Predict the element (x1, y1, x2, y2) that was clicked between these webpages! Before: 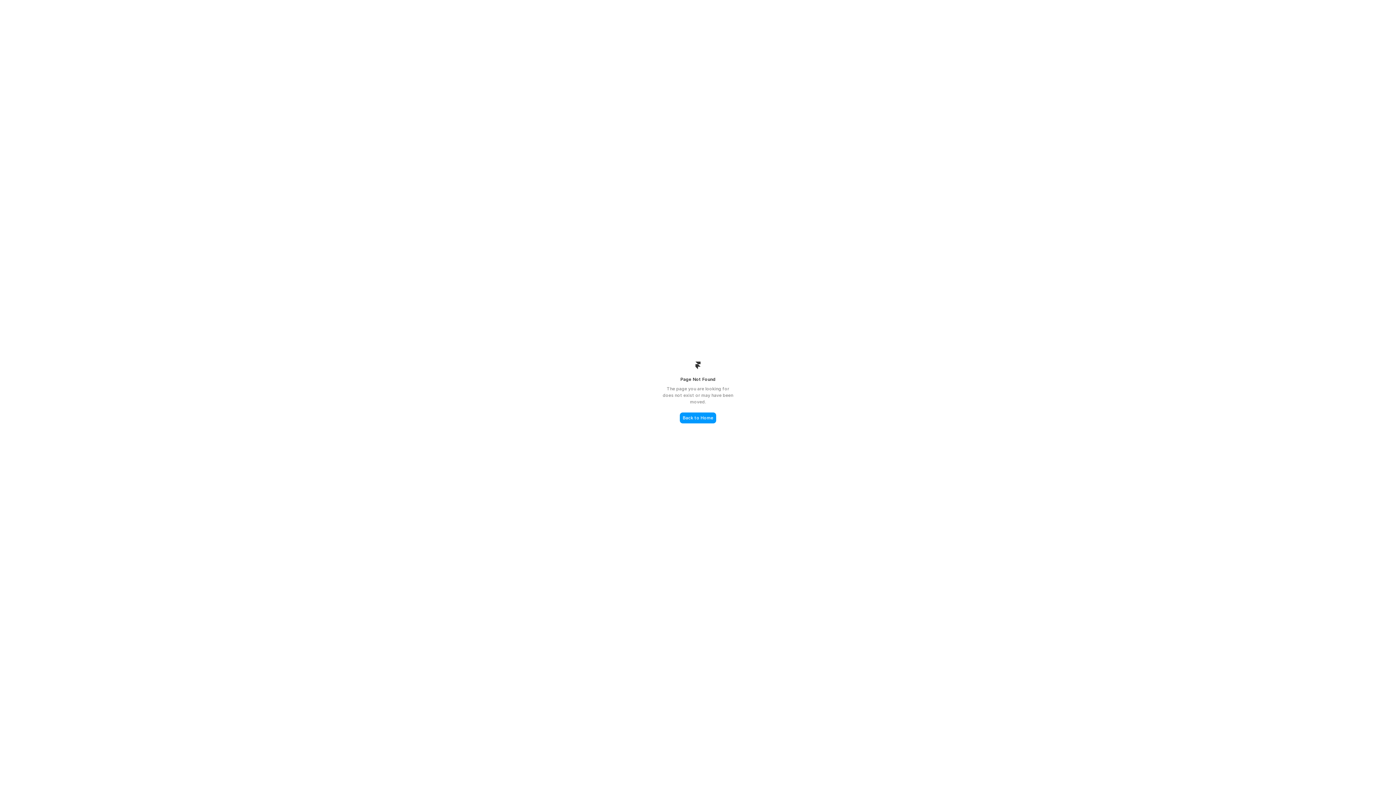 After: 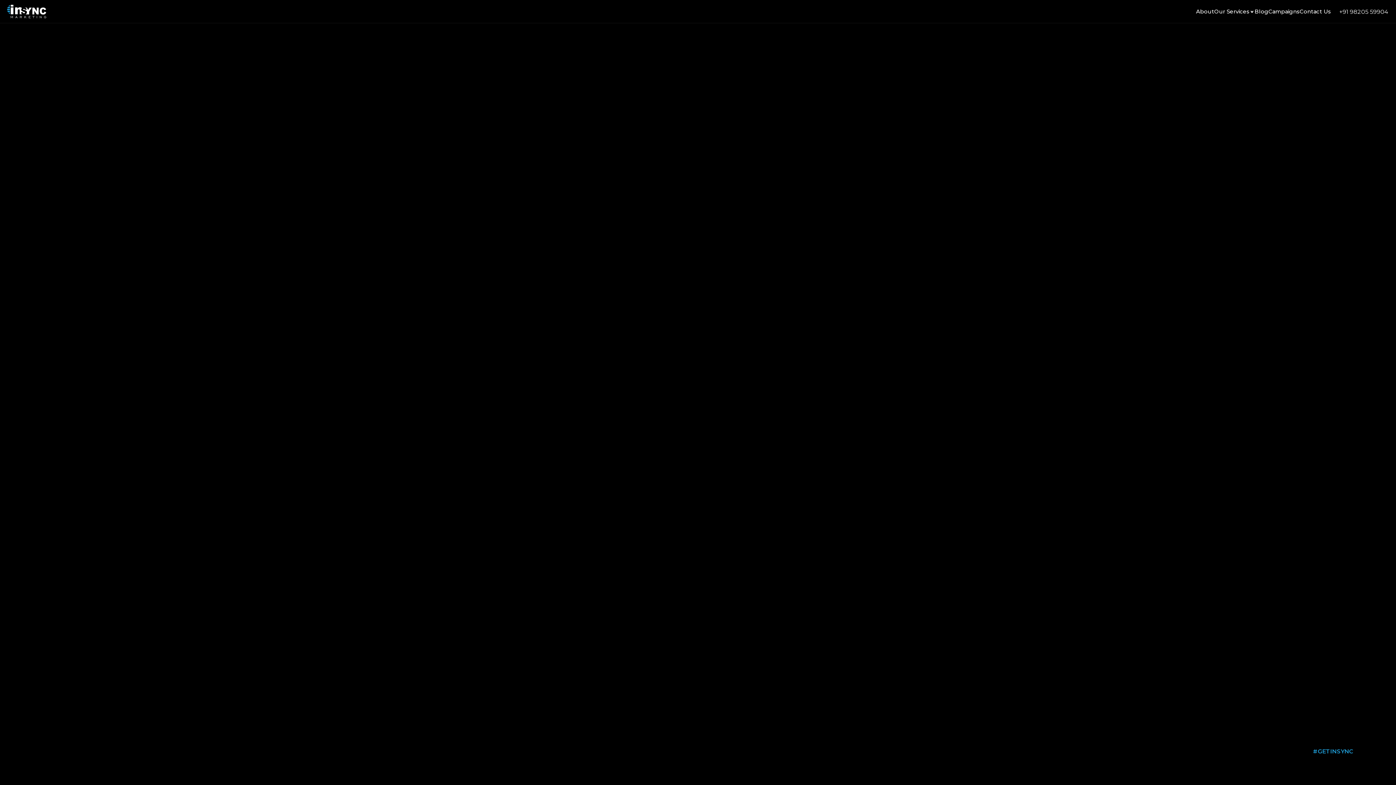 Action: label: Back to Home bbox: (680, 412, 716, 423)